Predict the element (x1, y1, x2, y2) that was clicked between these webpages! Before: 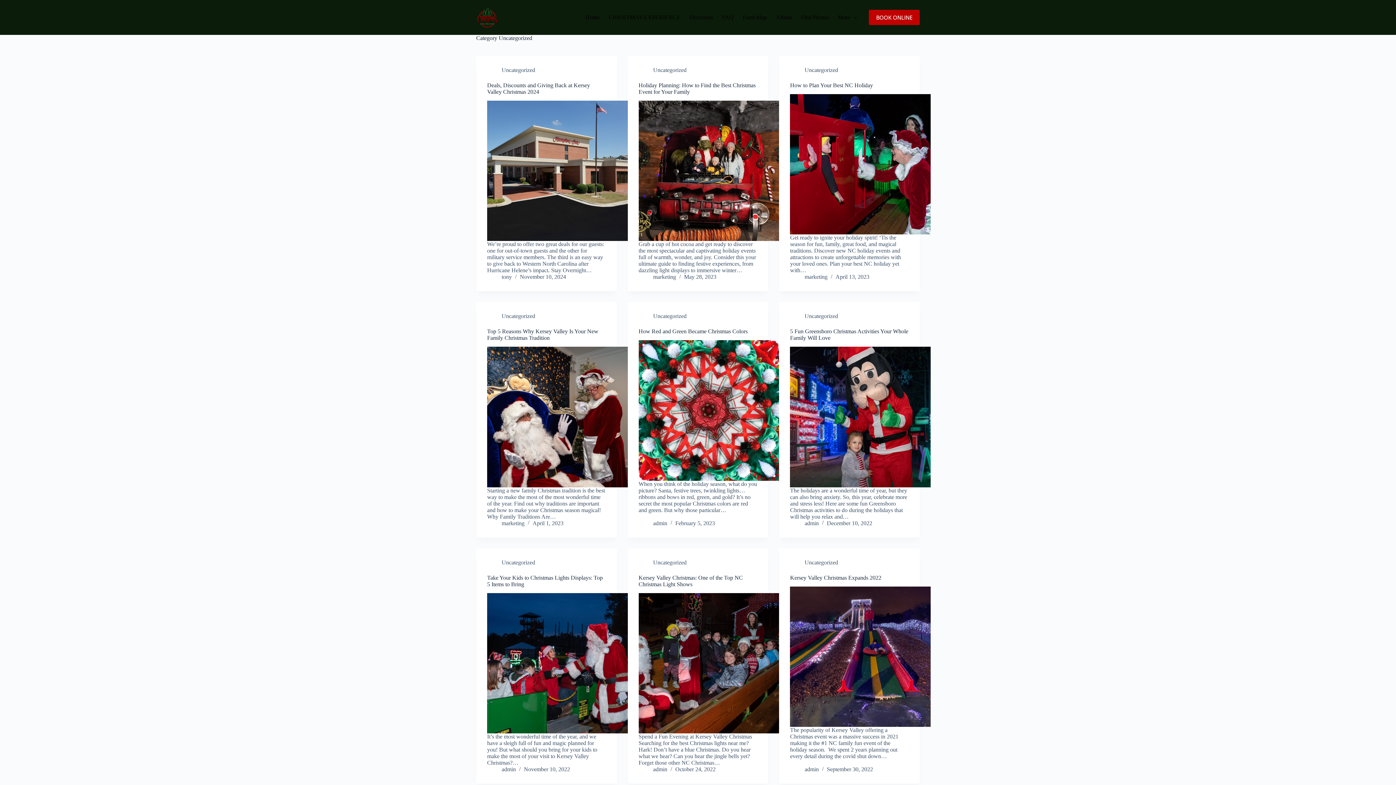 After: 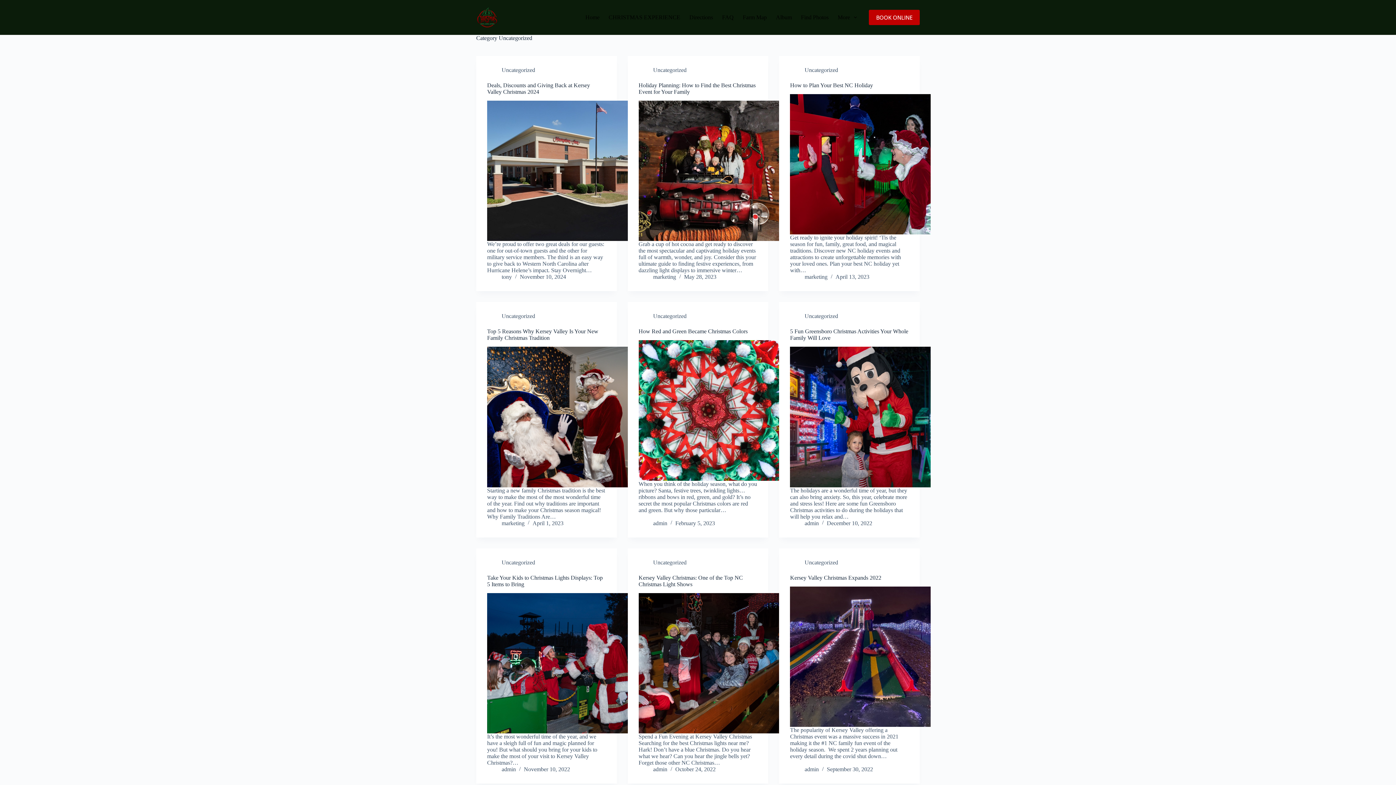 Action: label: Uncategorized bbox: (653, 313, 686, 319)